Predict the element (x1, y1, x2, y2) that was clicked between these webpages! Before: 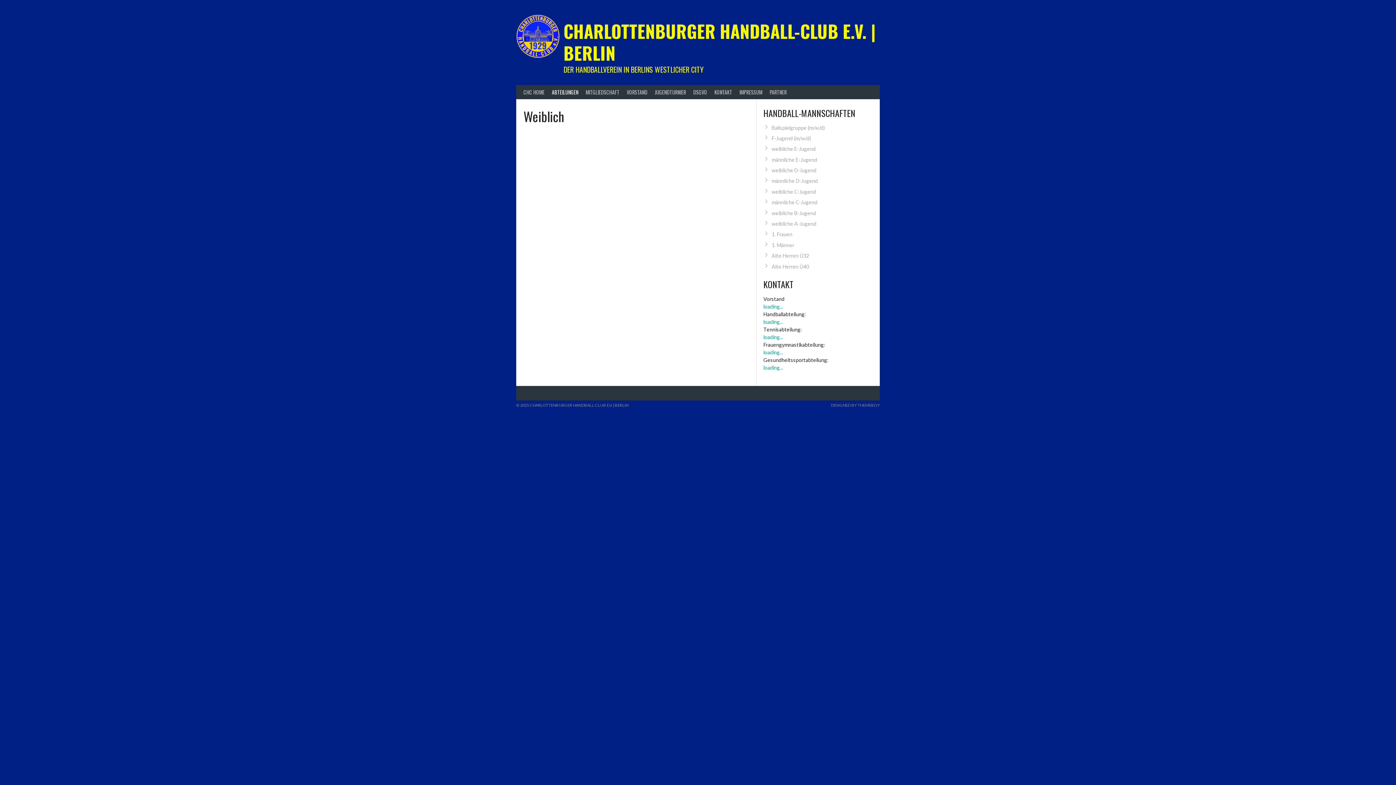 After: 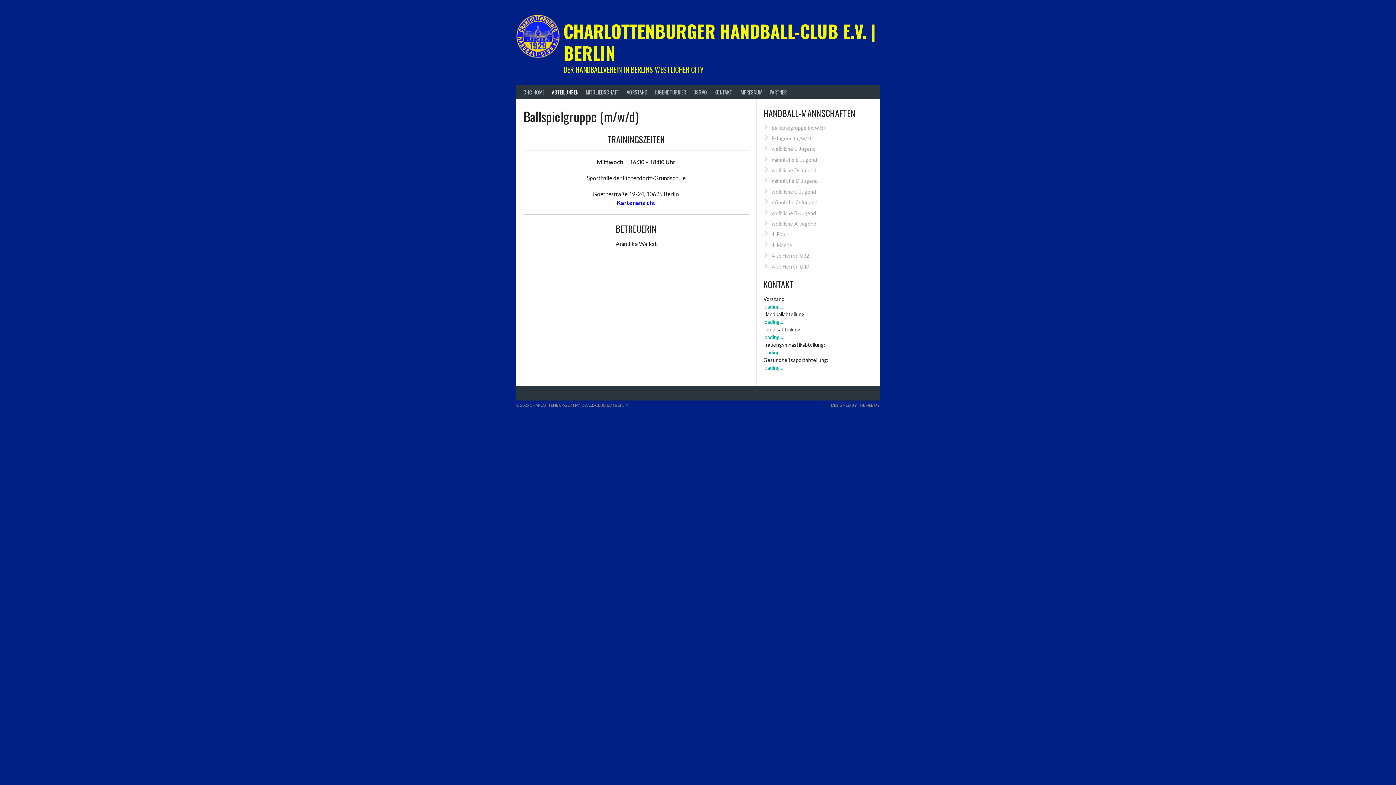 Action: label: Ballspielgruppe (m/w/d) bbox: (771, 124, 825, 130)